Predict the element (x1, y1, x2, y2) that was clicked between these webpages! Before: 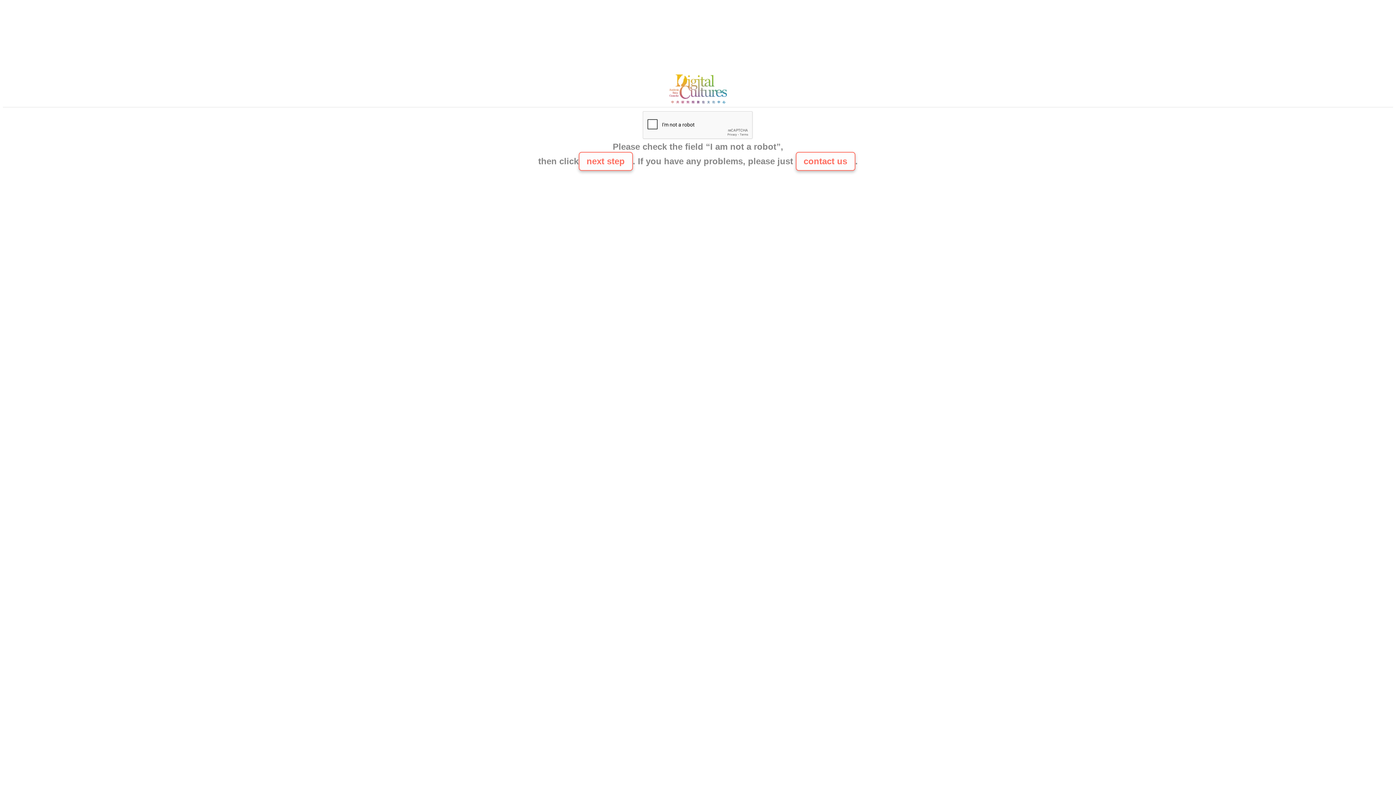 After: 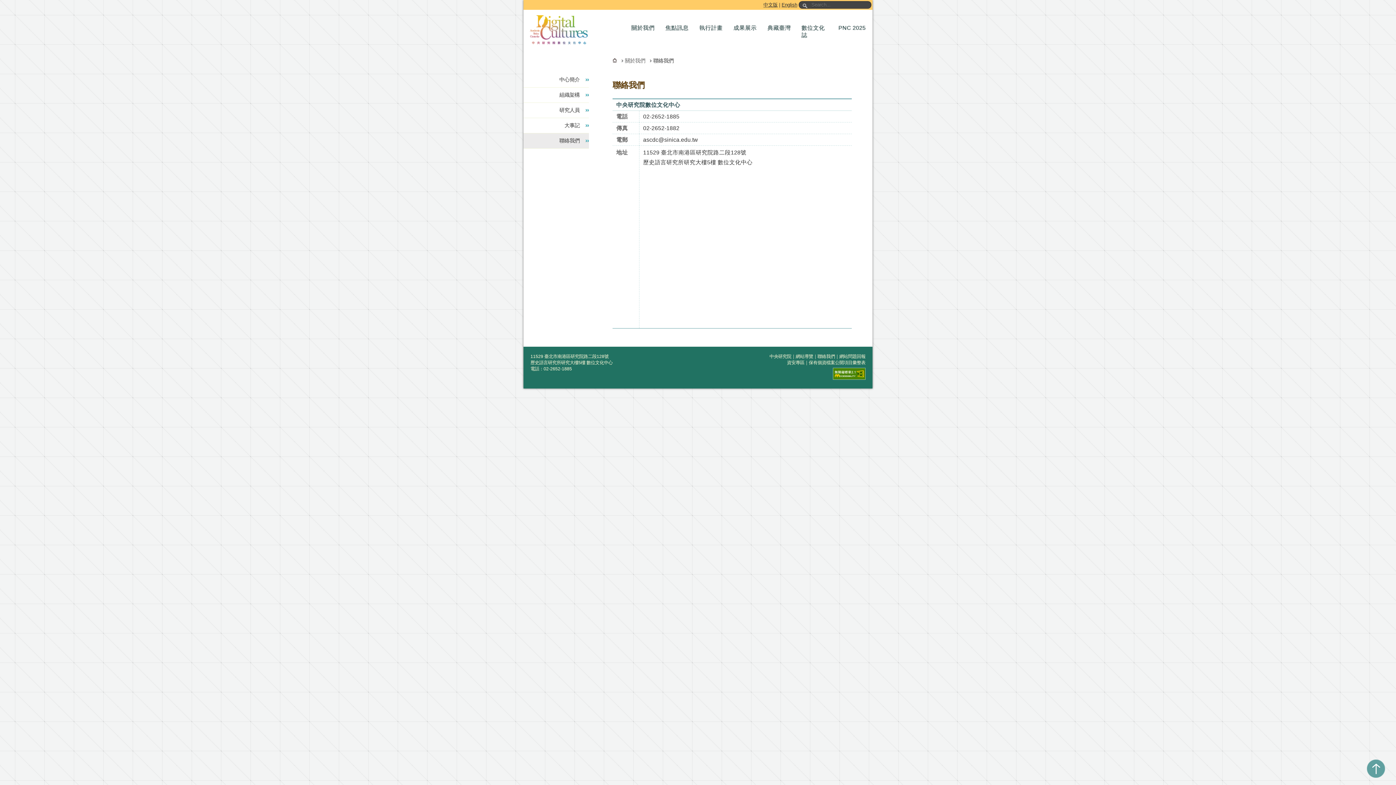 Action: bbox: (665, 100, 730, 106)